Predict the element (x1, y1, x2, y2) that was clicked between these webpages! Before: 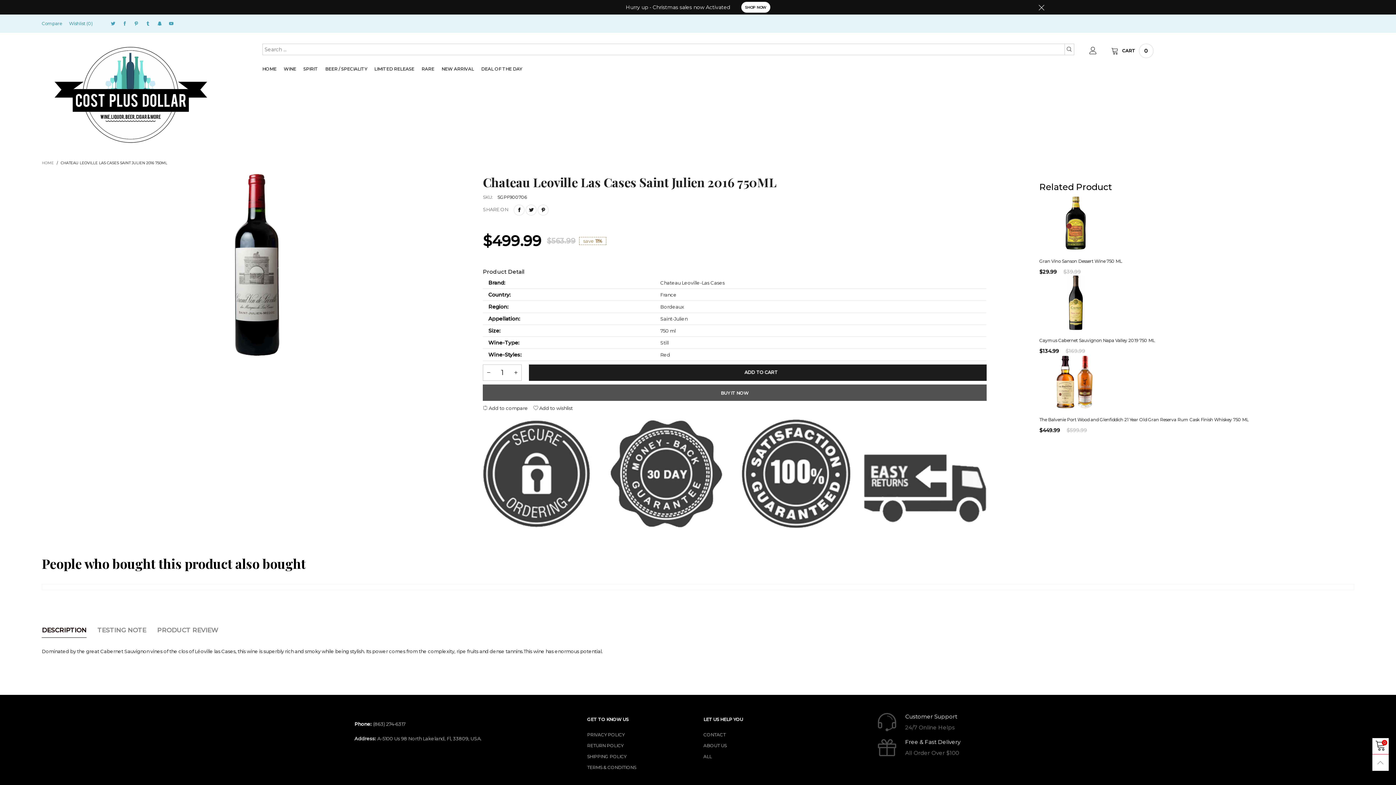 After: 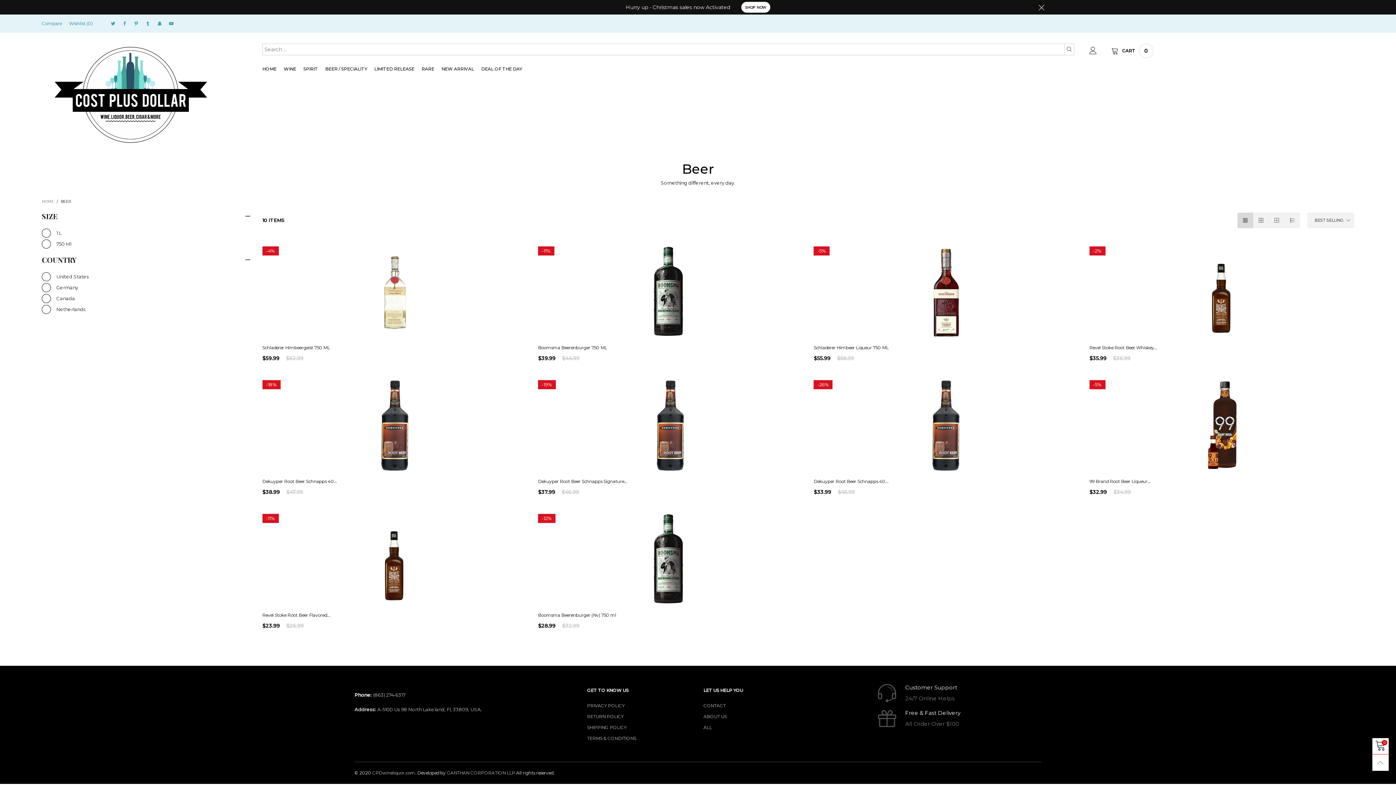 Action: bbox: (325, 65, 367, 72) label: BEER / SPECIALITY